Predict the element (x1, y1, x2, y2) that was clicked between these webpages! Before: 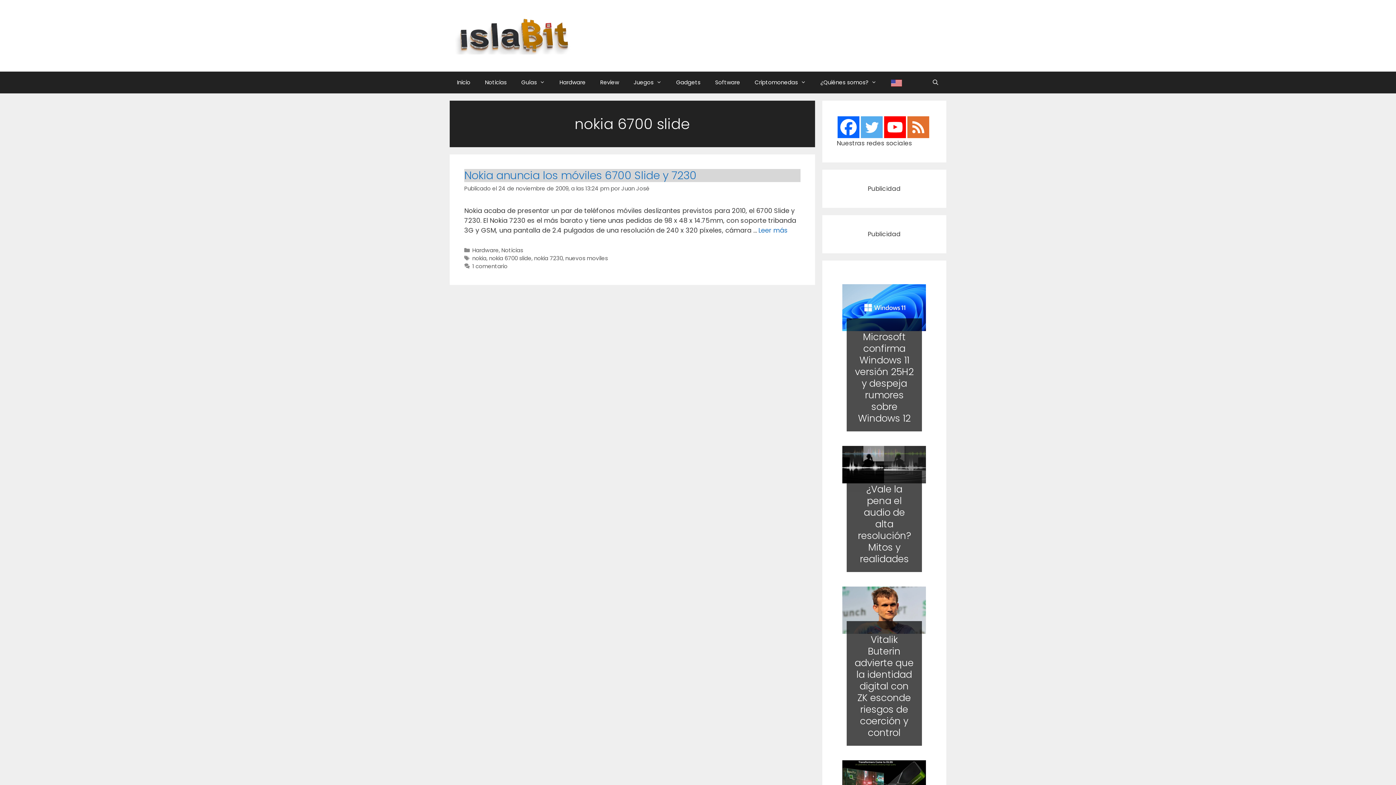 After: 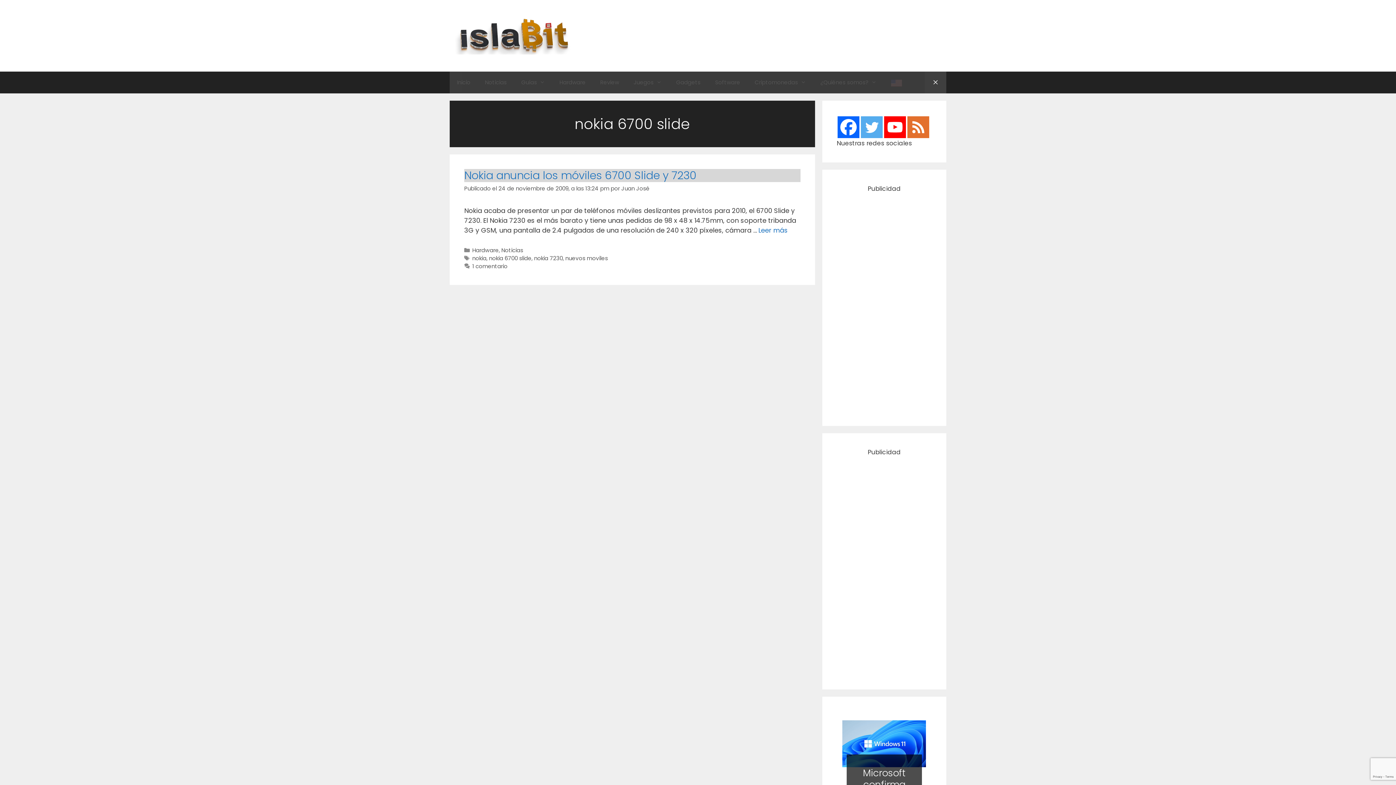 Action: label: Abrir la barra de búsqueda bbox: (924, 71, 946, 93)